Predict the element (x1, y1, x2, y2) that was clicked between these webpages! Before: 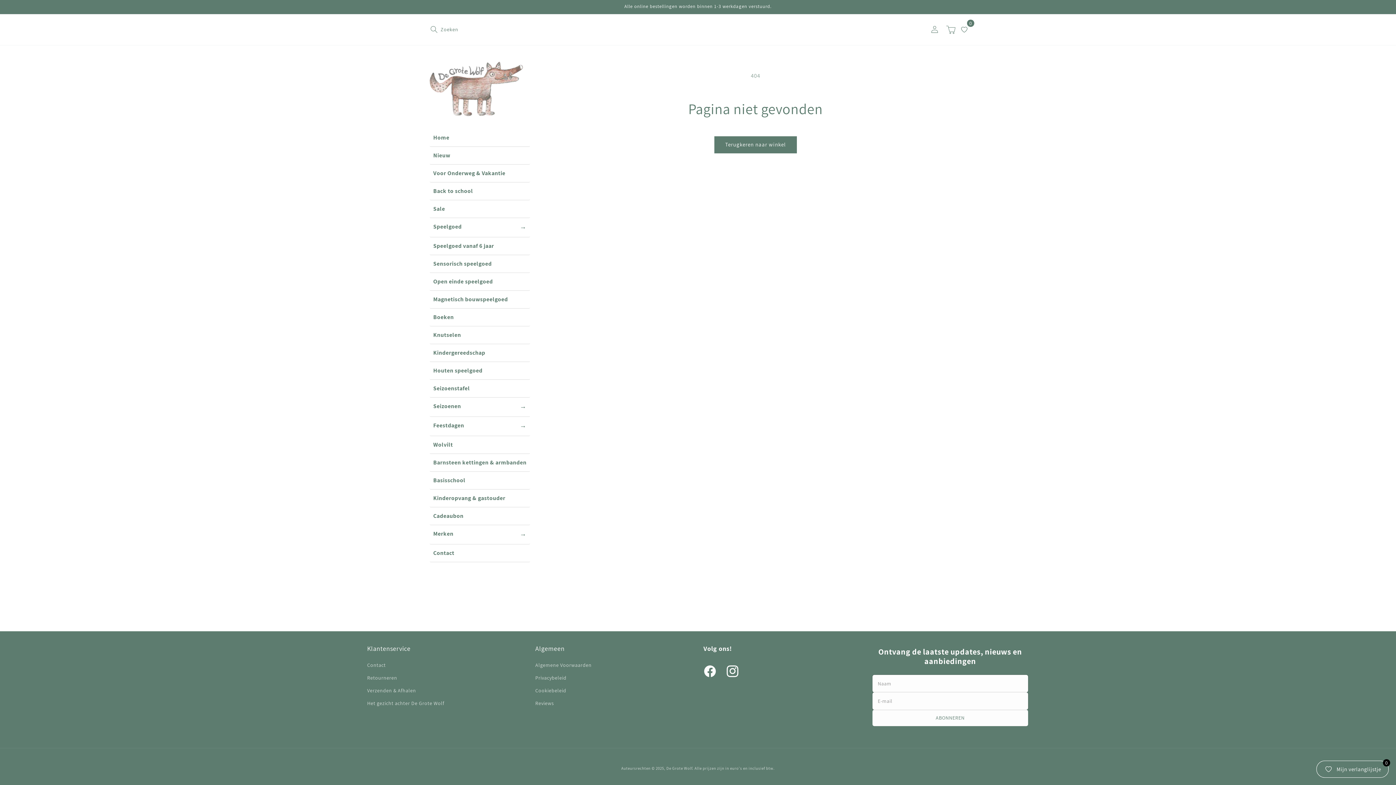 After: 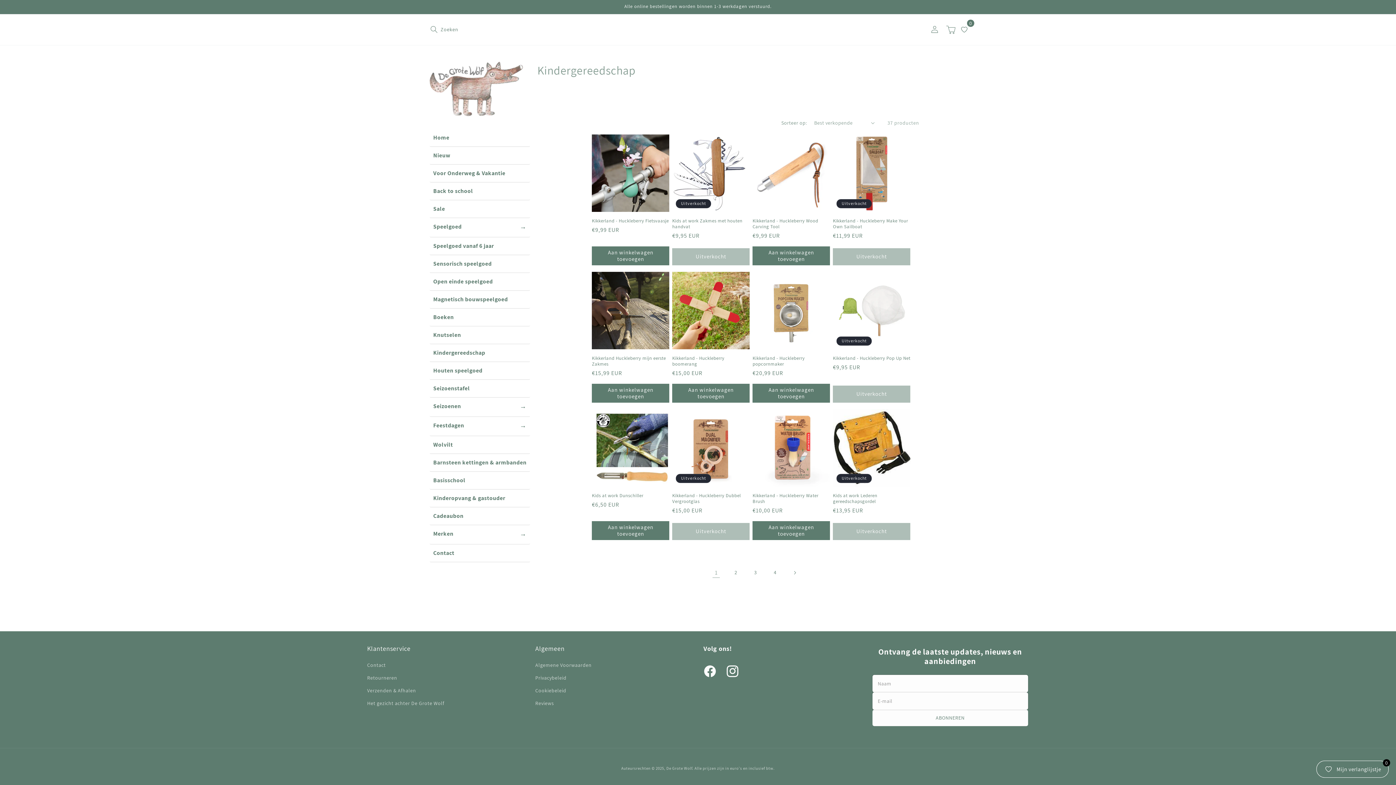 Action: label: Kindergereedschap bbox: (429, 344, 530, 362)